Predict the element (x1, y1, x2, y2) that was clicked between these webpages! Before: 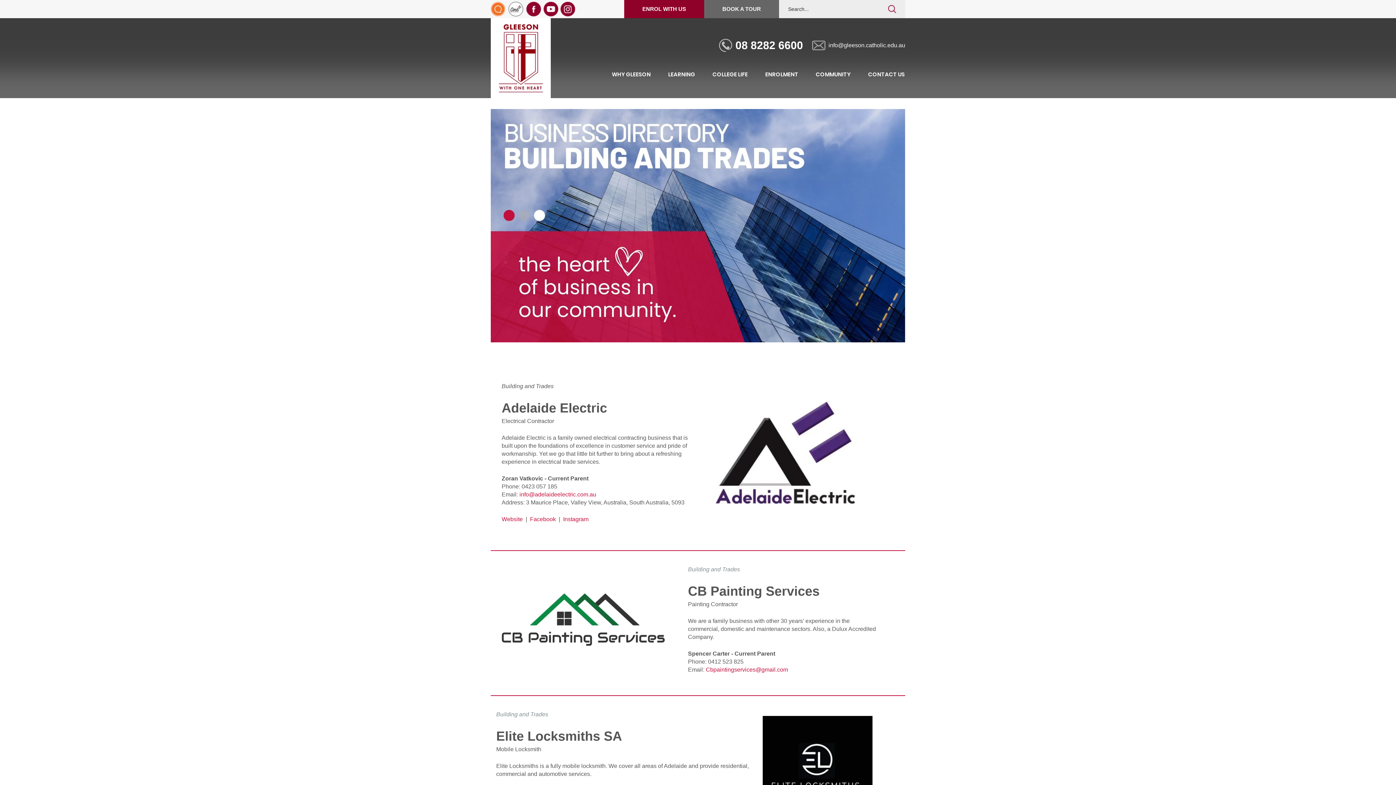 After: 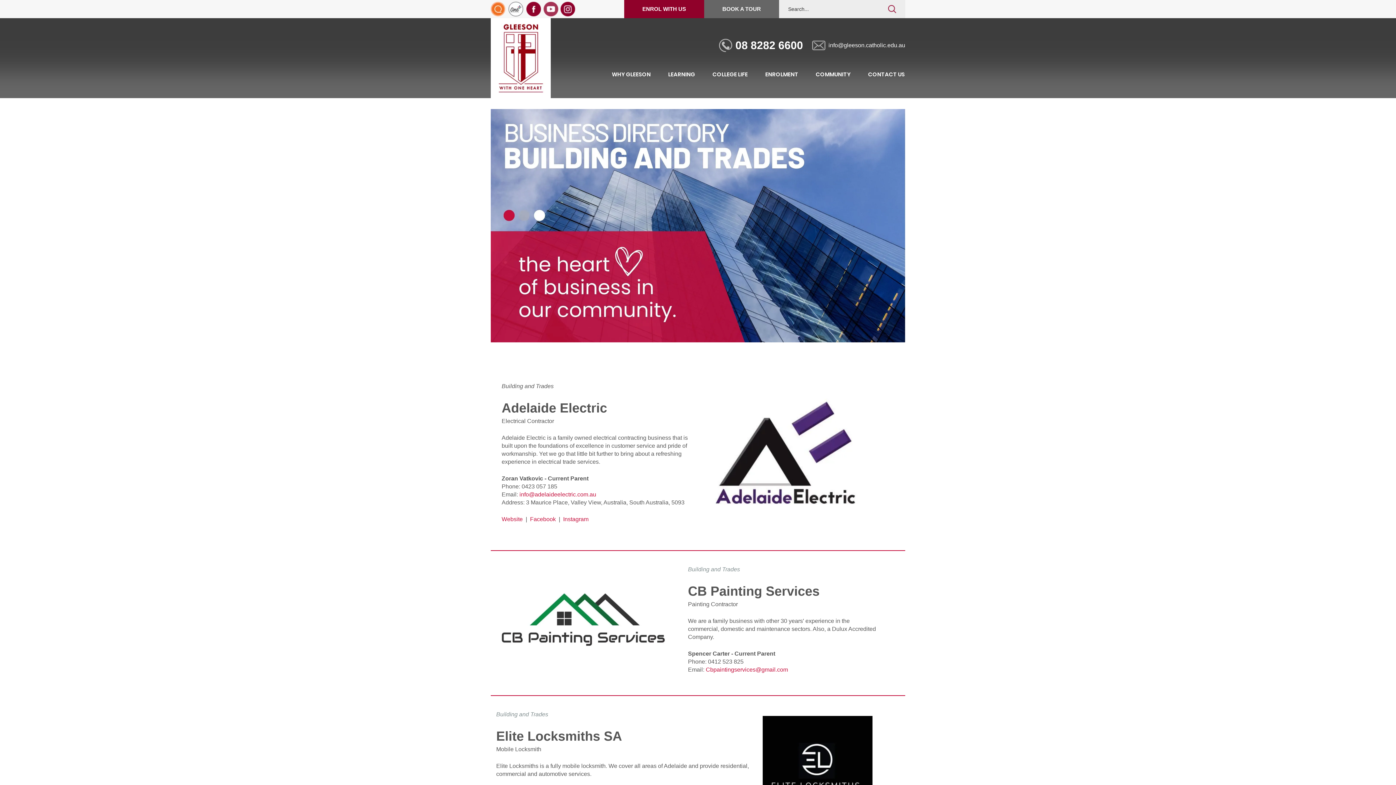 Action: label: youtube bbox: (543, 1, 558, 16)